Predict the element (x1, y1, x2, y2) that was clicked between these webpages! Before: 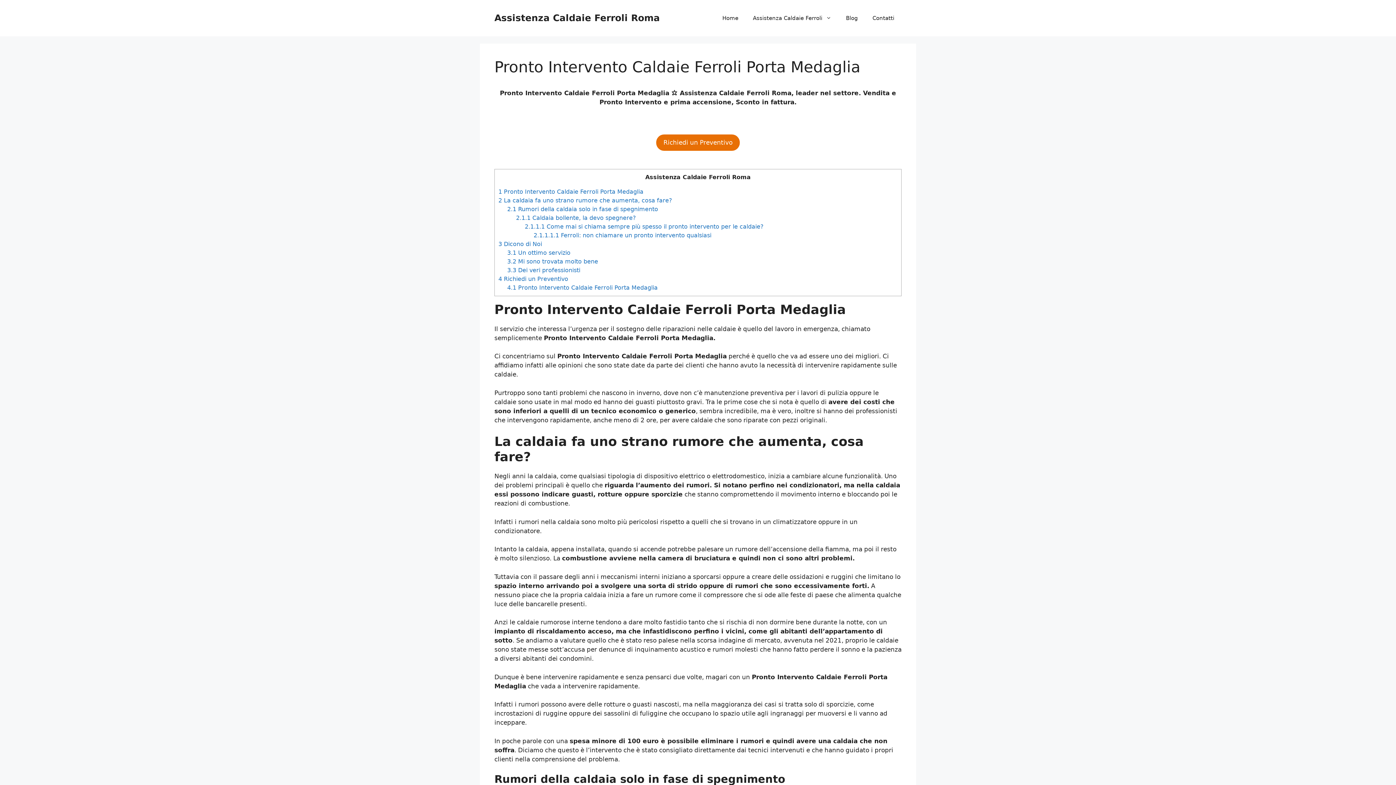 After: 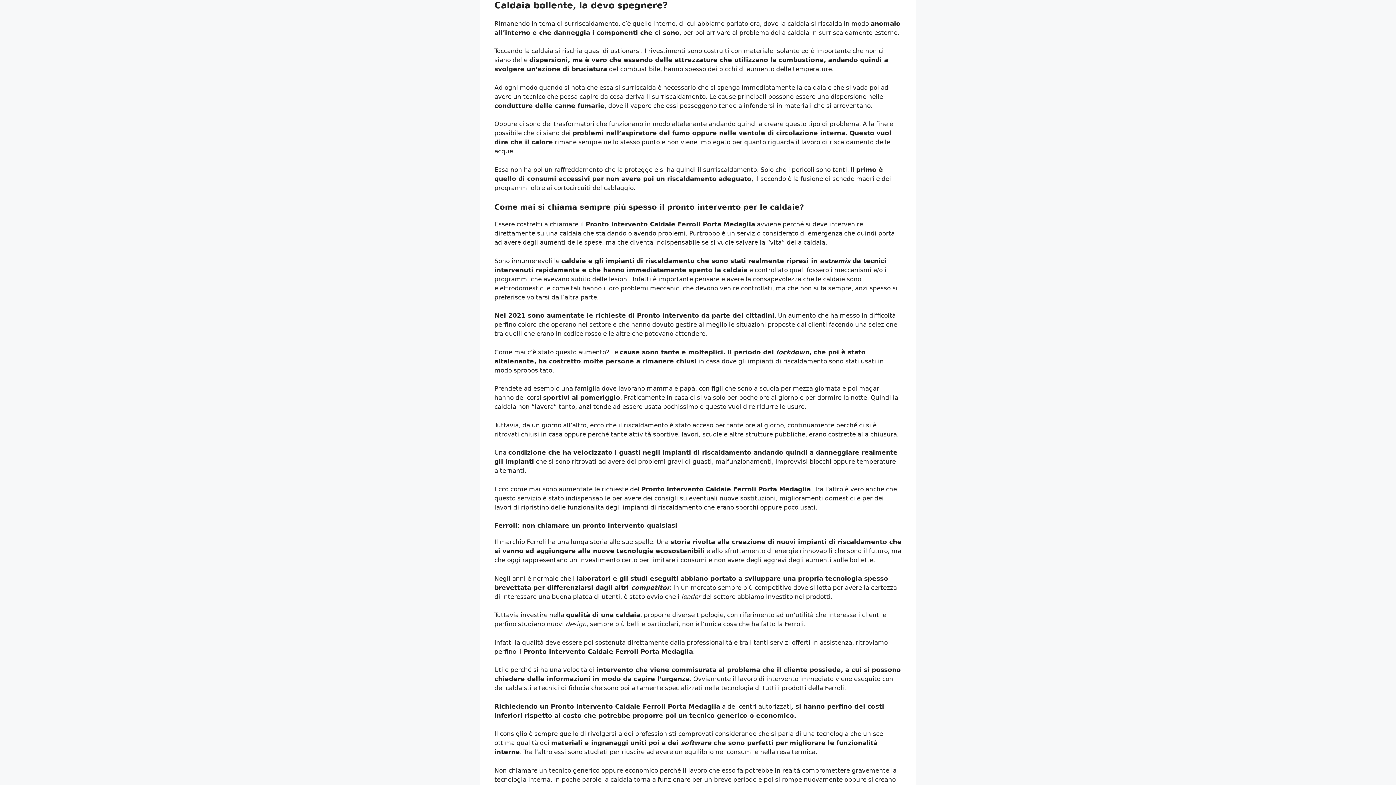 Action: label: 2.1.1 Caldaia bollente, la devo spegnere? bbox: (516, 214, 636, 221)